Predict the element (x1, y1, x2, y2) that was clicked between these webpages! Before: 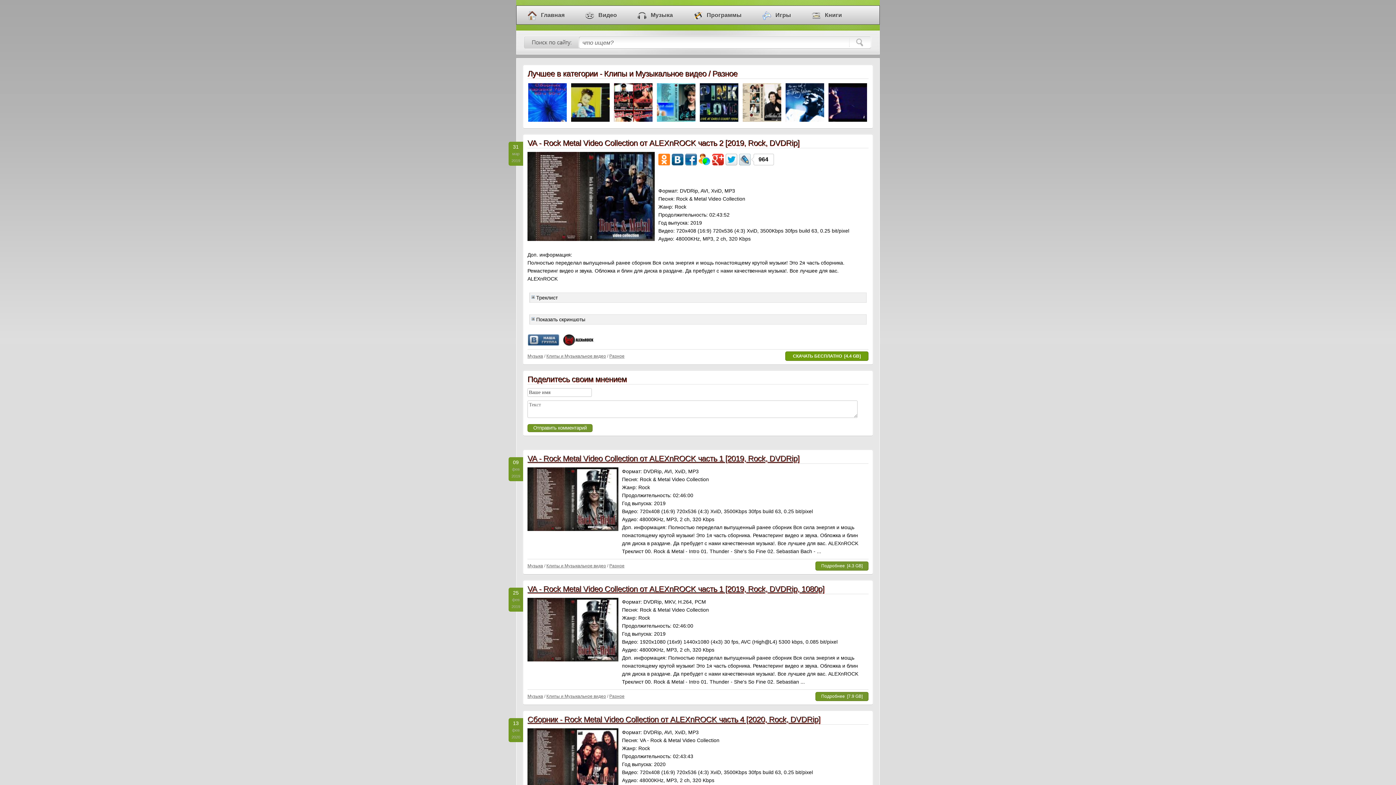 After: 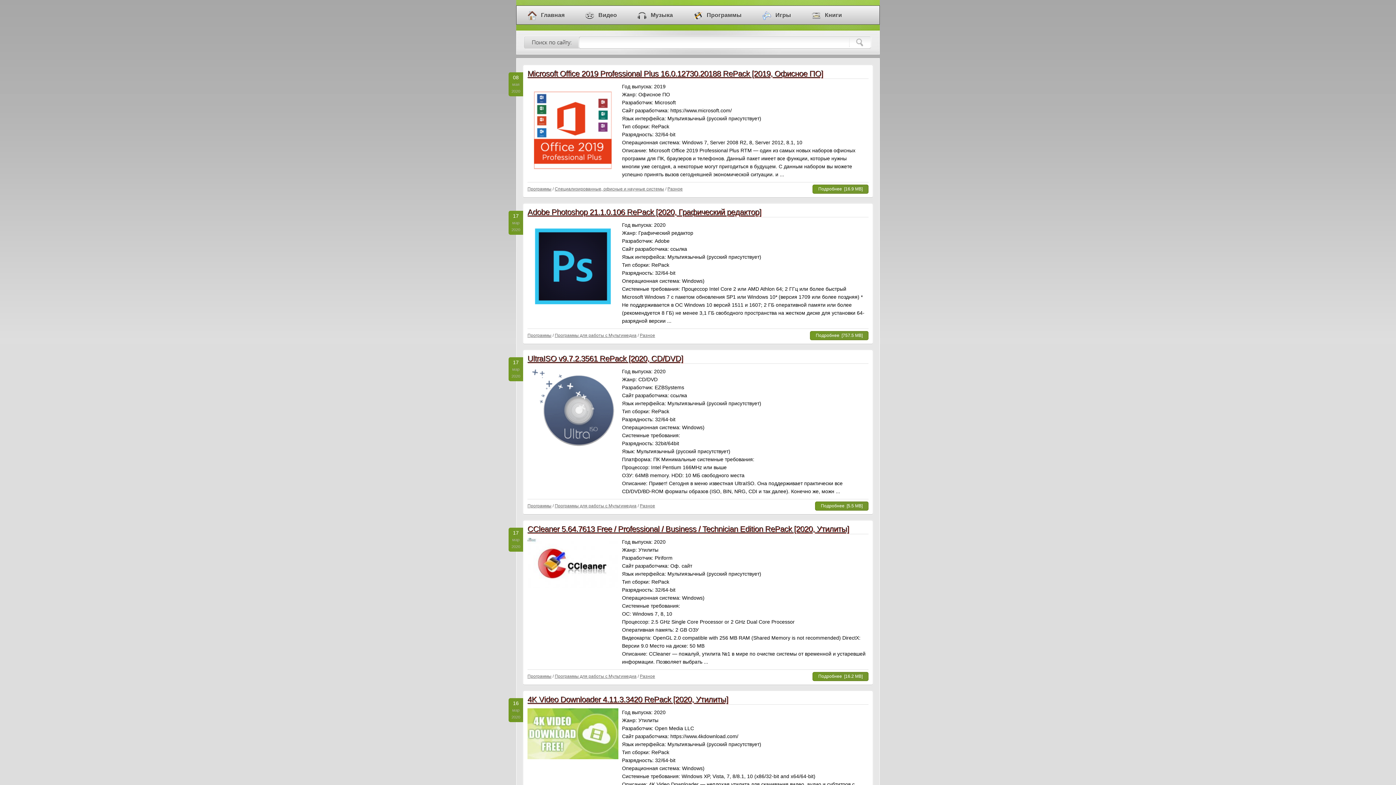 Action: bbox: (684, 7, 751, 22) label: Программы